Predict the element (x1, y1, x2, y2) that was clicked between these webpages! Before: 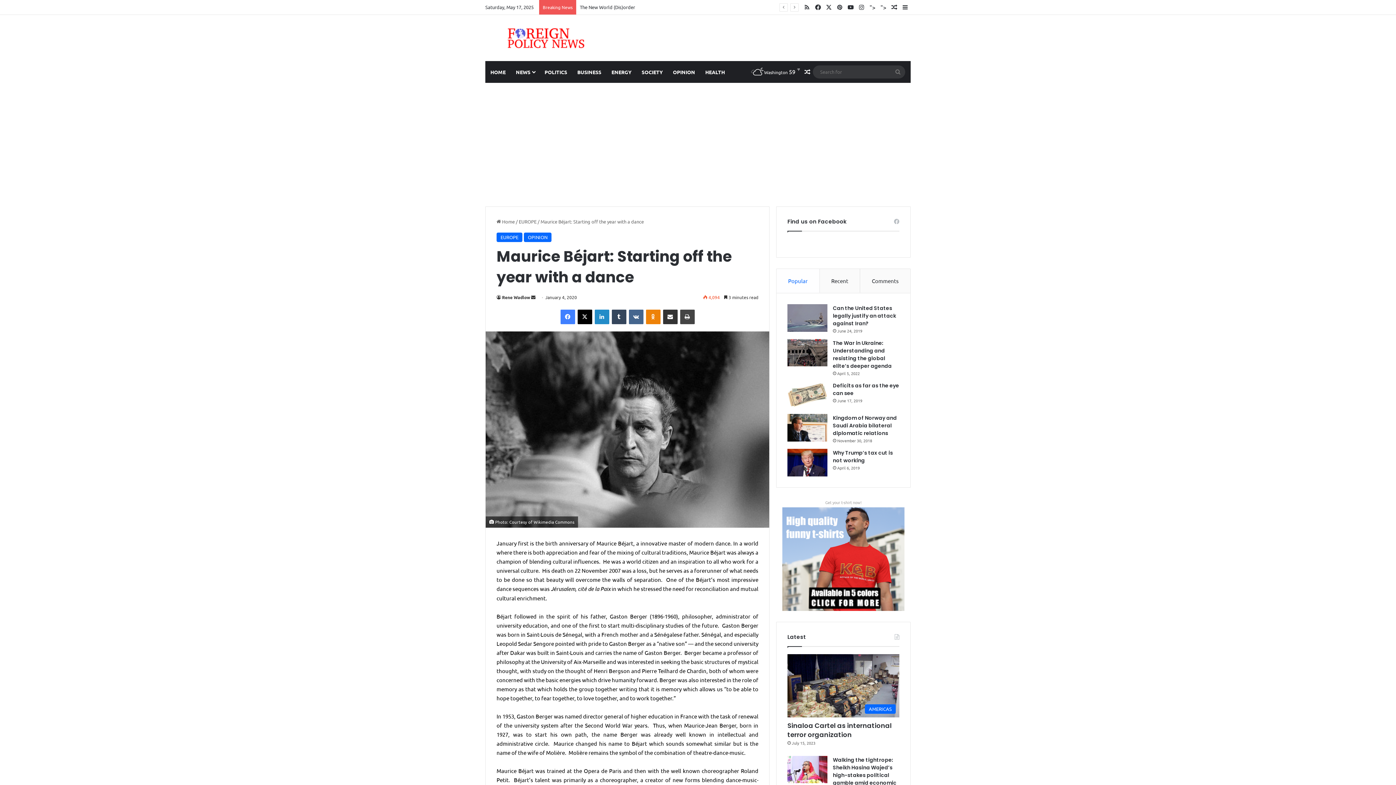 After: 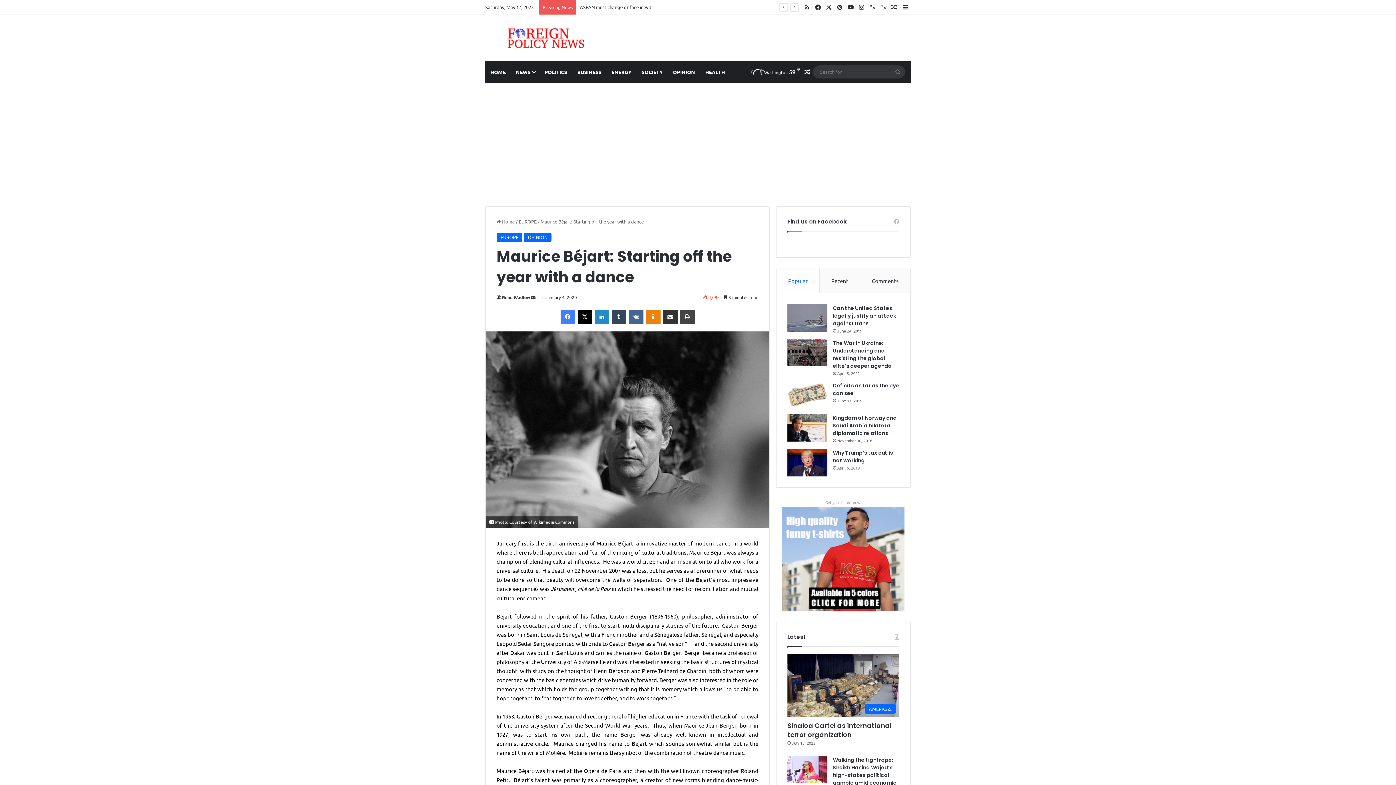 Action: bbox: (776, 269, 819, 293) label: Popular